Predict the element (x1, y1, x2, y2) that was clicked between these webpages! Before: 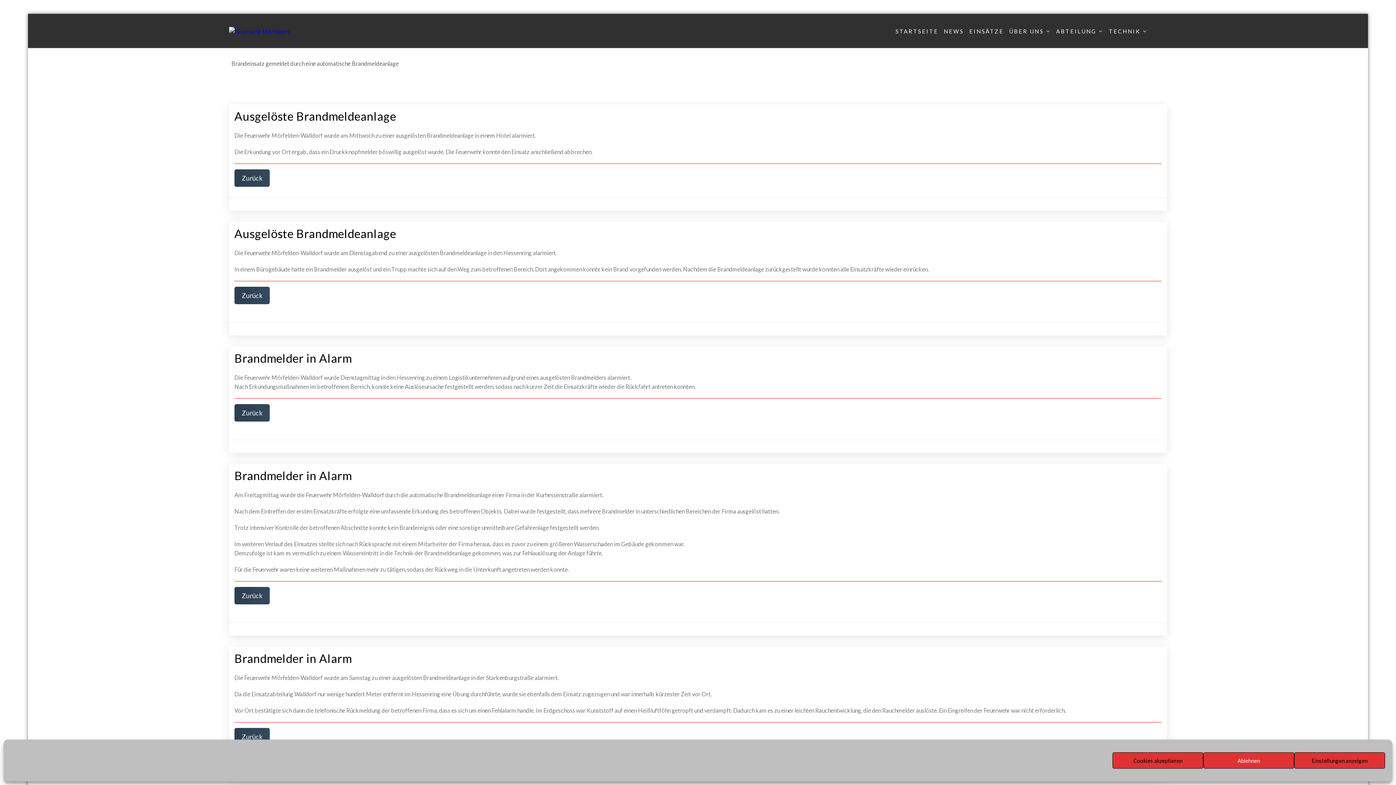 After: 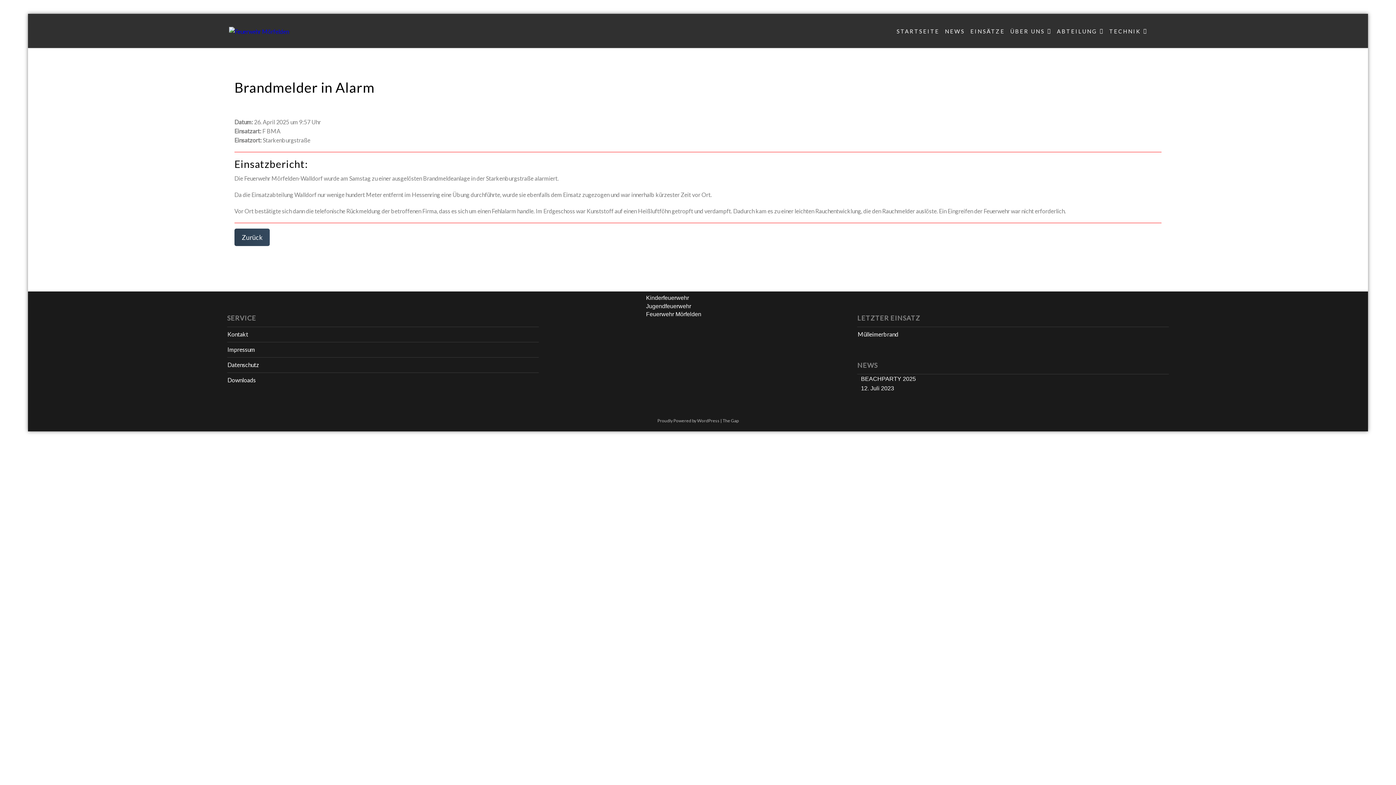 Action: bbox: (234, 651, 351, 665) label: Brandmelder in Alarm